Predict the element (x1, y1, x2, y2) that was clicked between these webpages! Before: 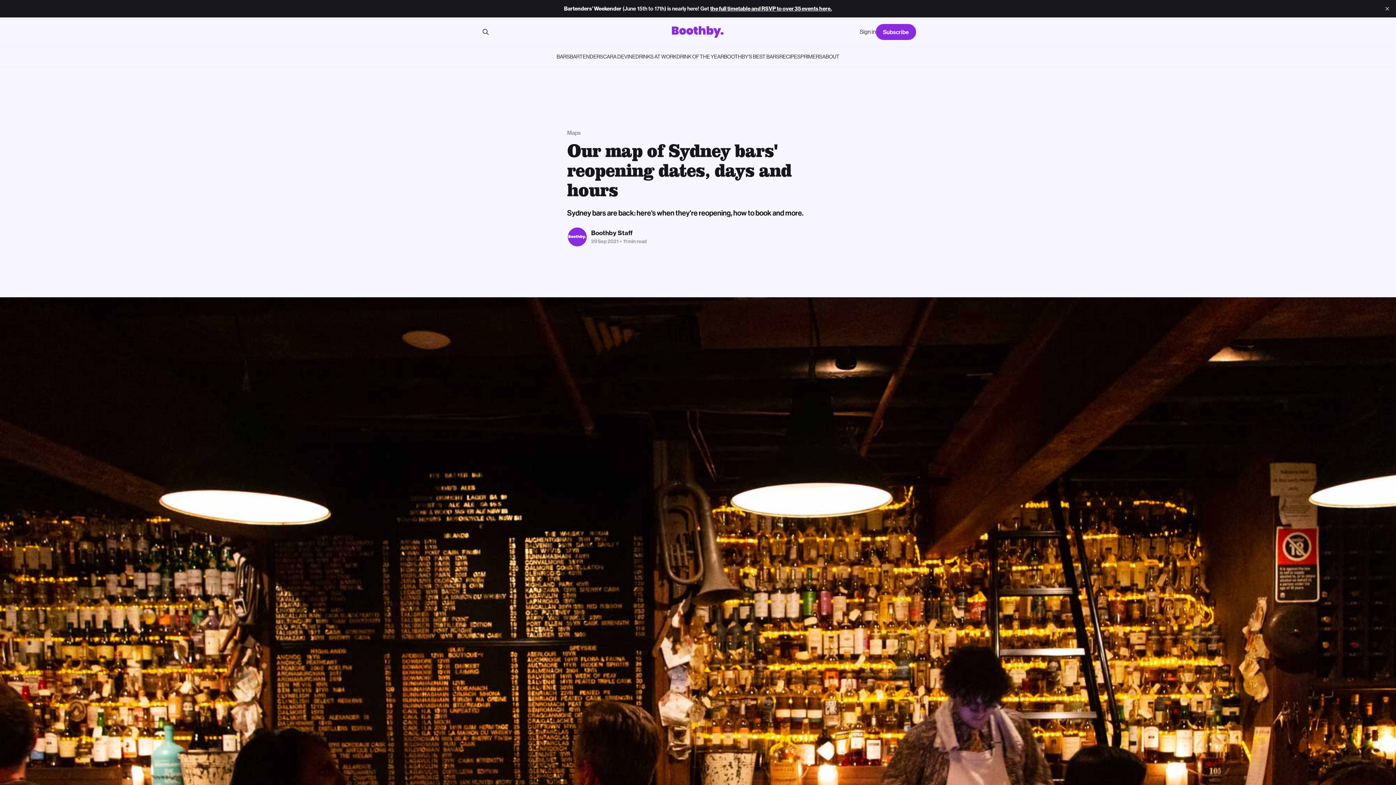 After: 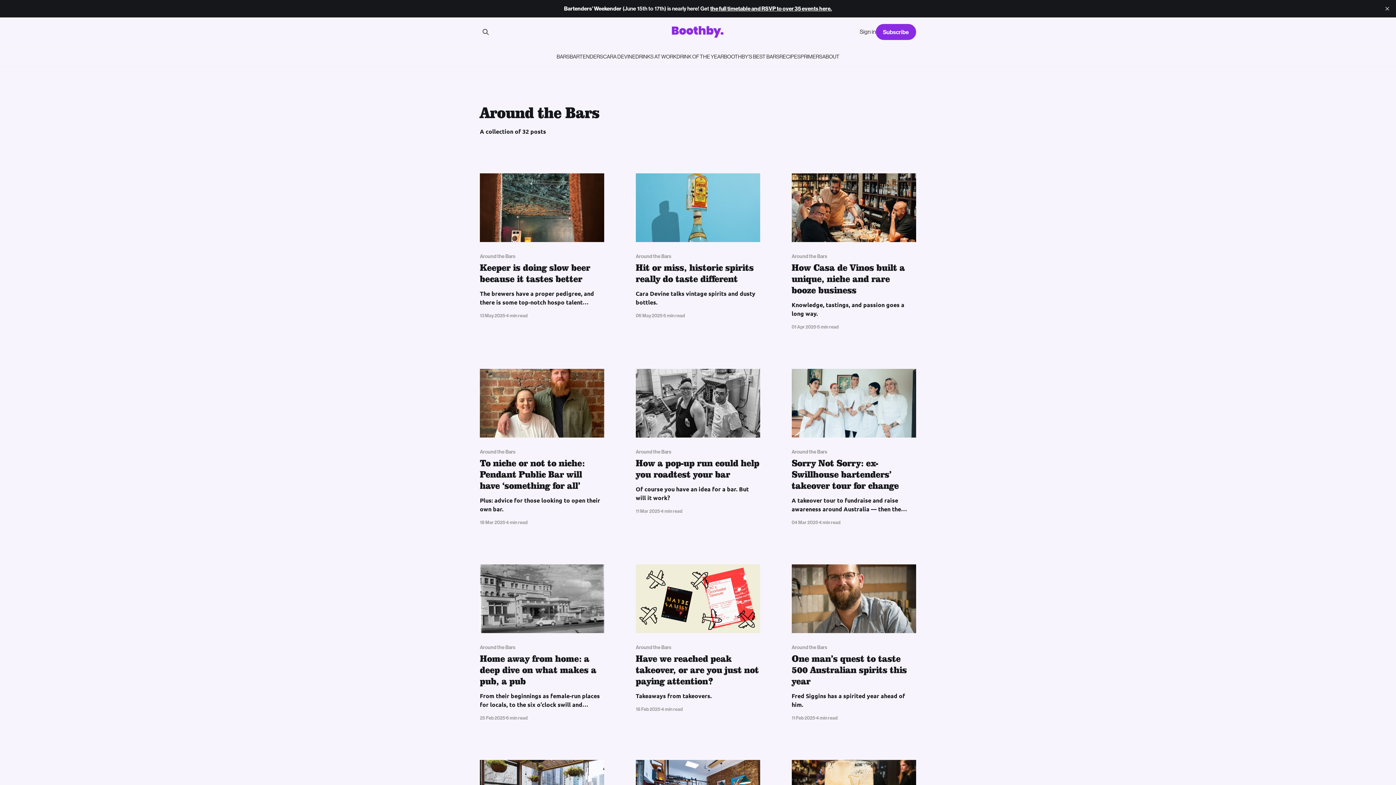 Action: bbox: (603, 52, 635, 61) label: CARA DEVINE